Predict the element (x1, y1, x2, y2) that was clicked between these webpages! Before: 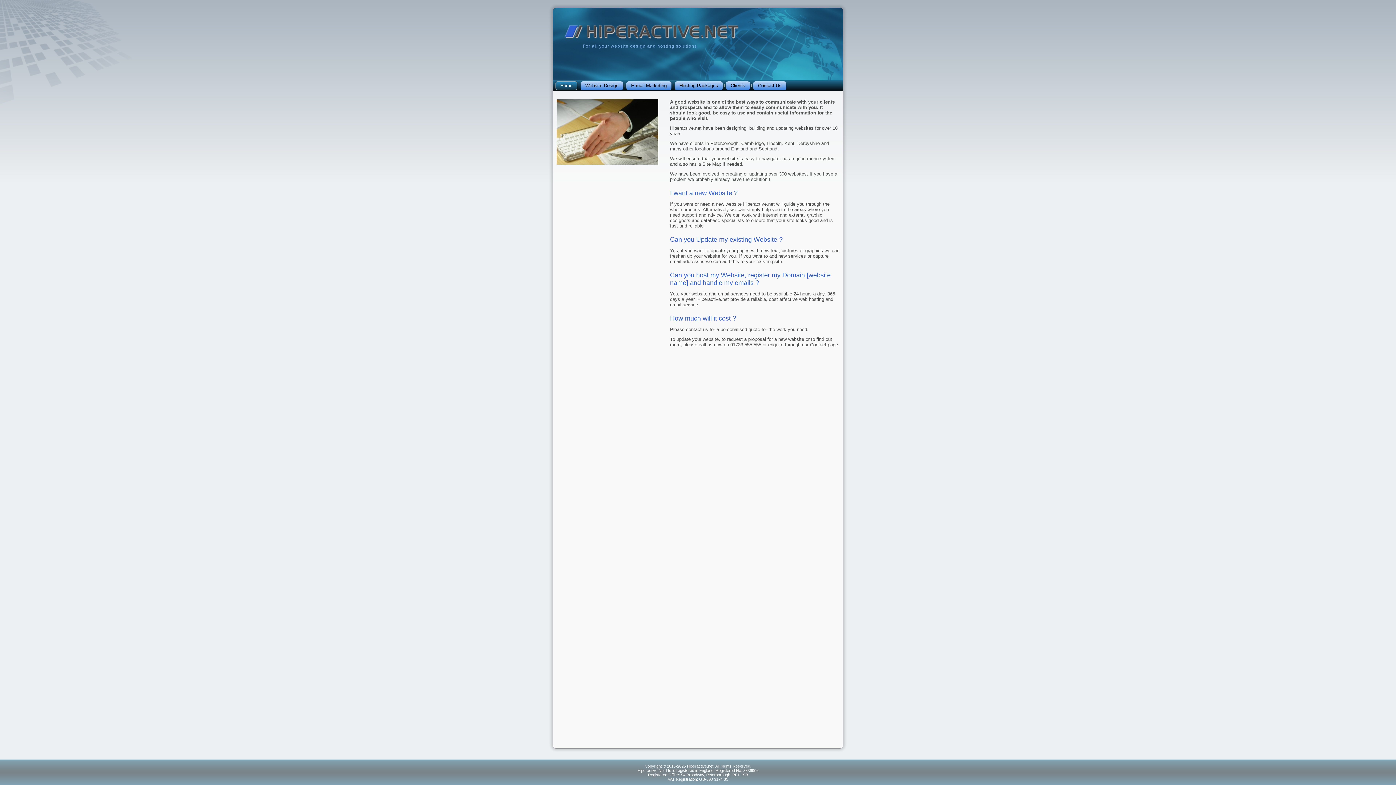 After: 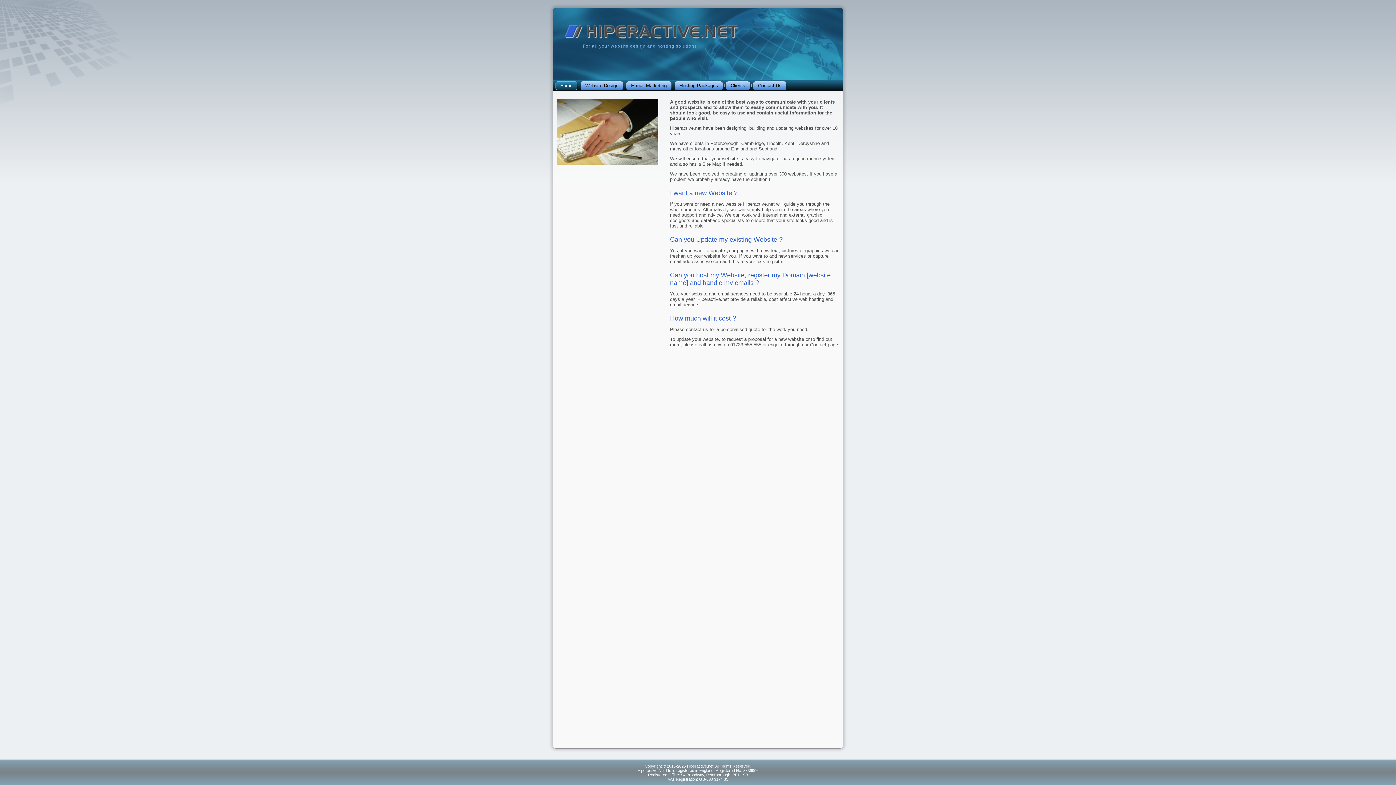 Action: label: Home bbox: (555, 81, 577, 90)